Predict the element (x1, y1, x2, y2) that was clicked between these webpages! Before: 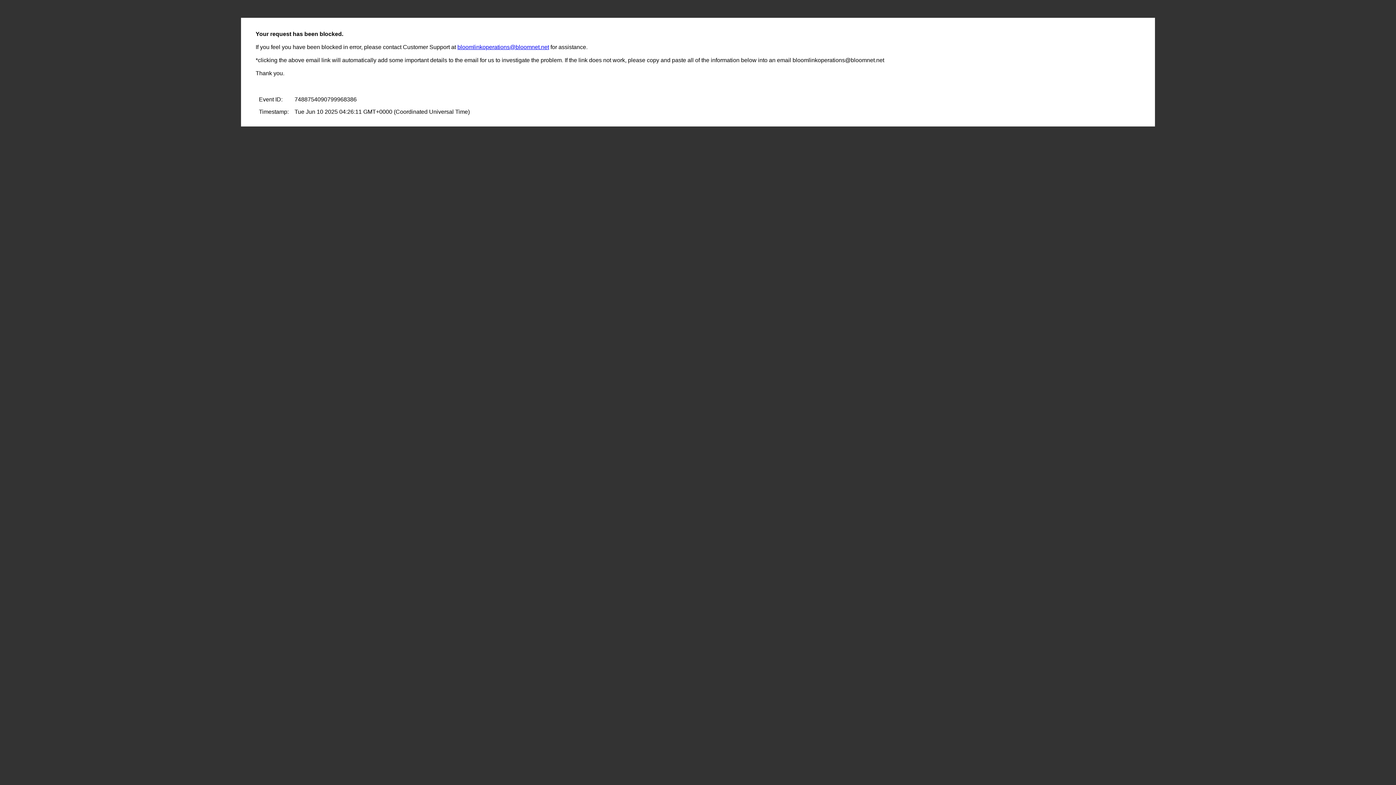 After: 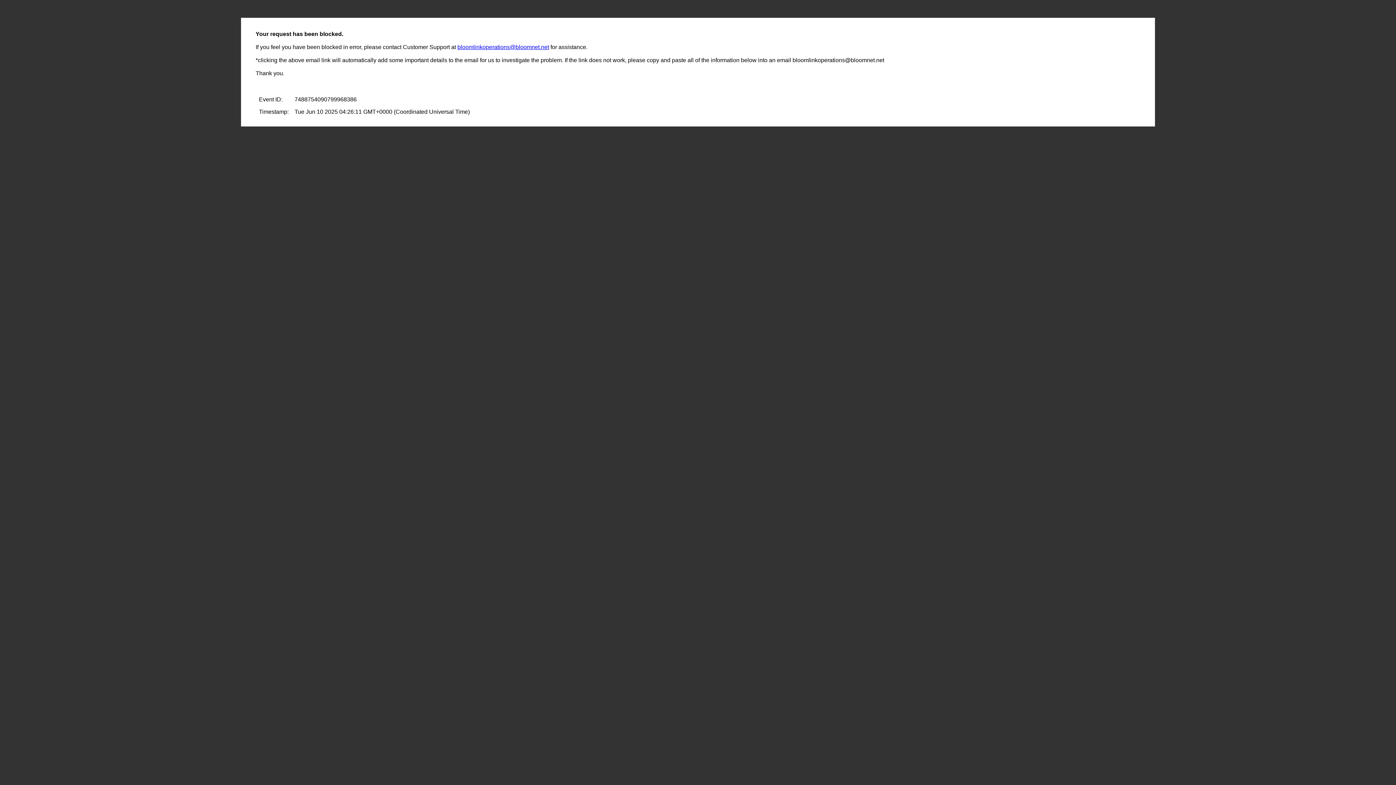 Action: label: bloomlinkoperations@bloomnet.net bbox: (457, 44, 549, 50)